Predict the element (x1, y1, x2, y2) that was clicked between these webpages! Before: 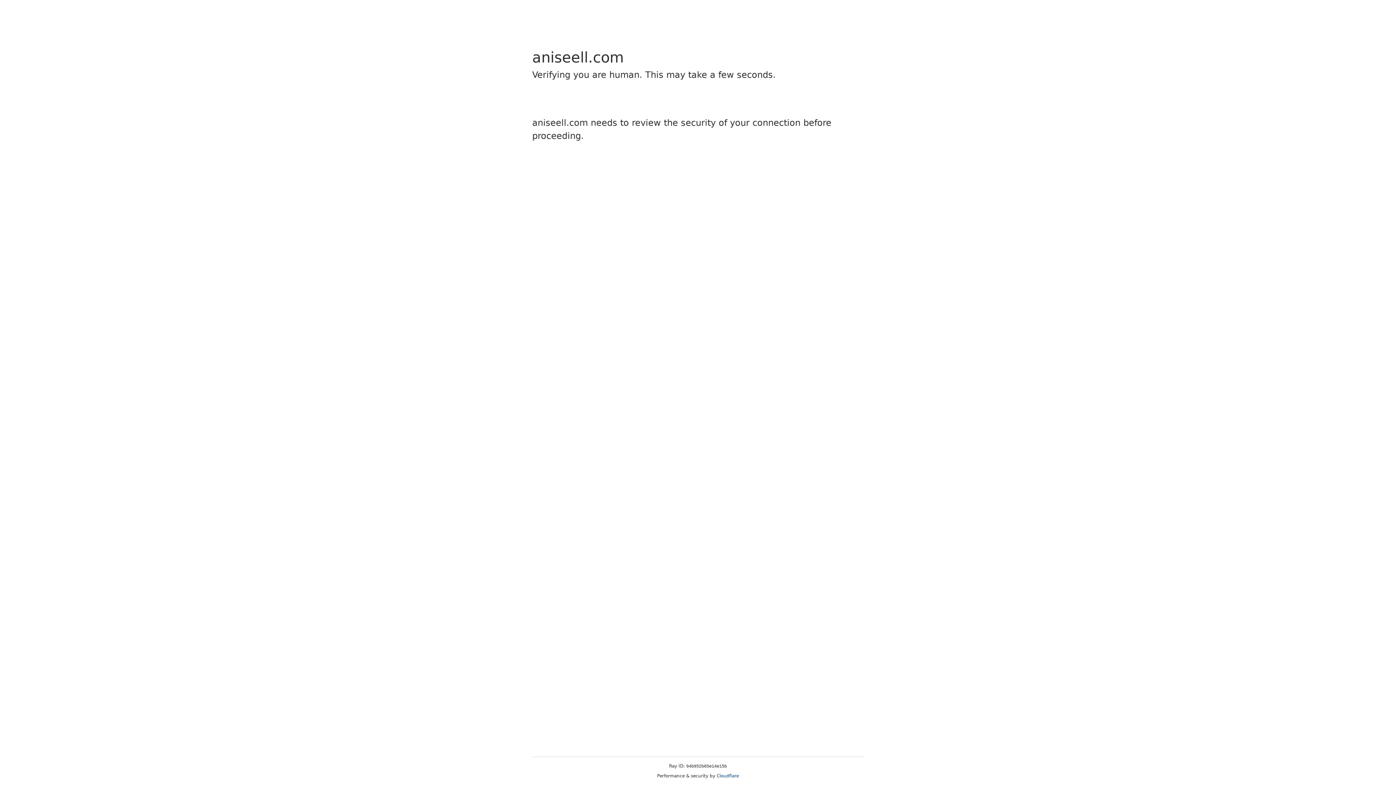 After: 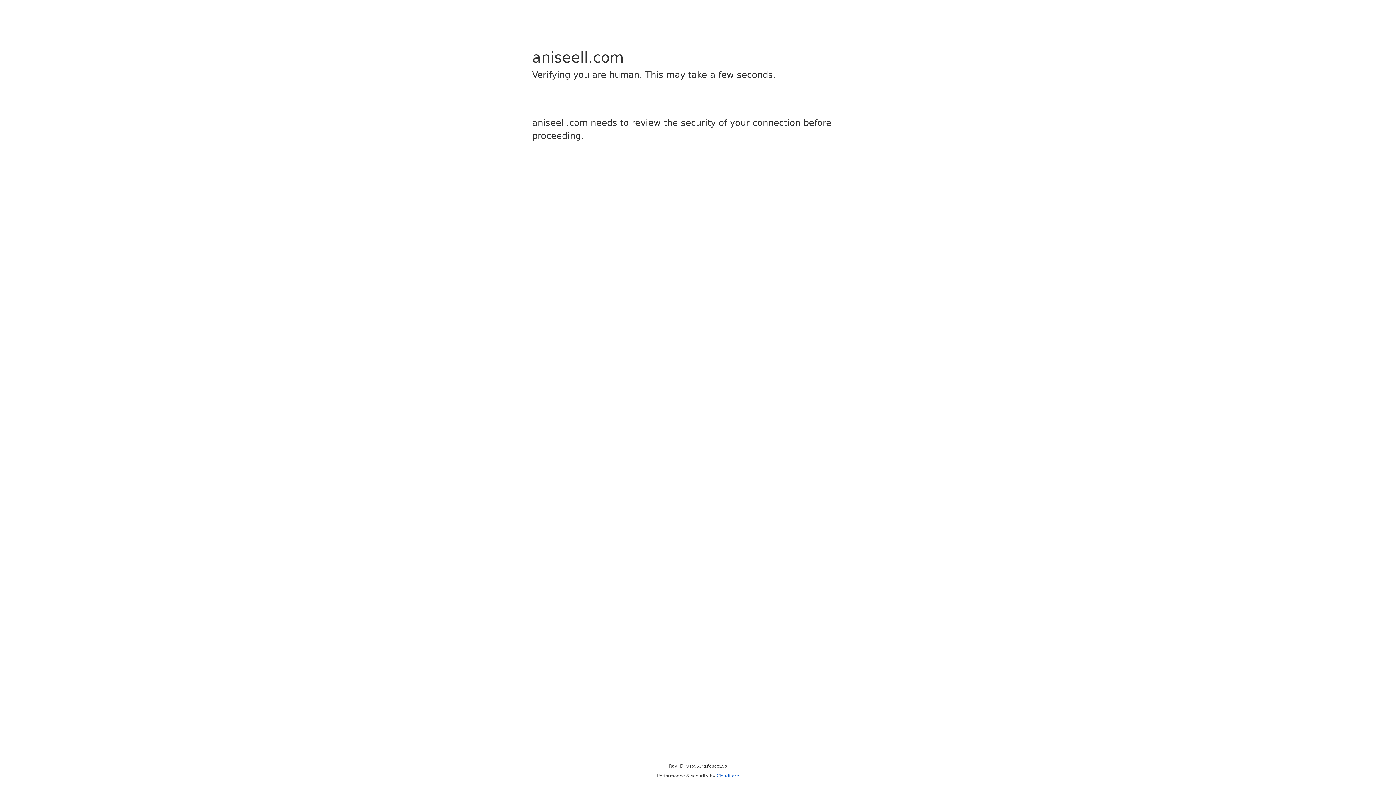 Action: bbox: (716, 773, 739, 778) label: Cloudflare